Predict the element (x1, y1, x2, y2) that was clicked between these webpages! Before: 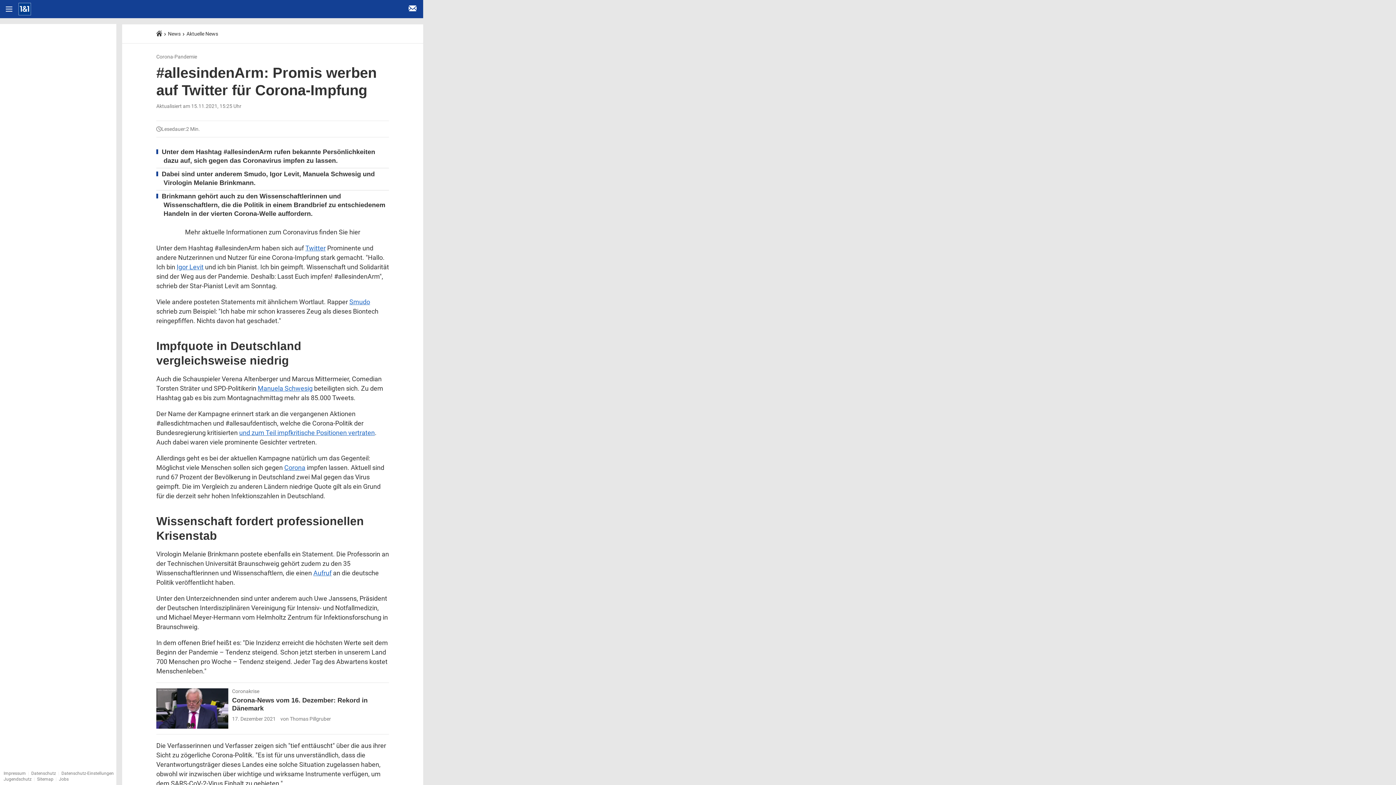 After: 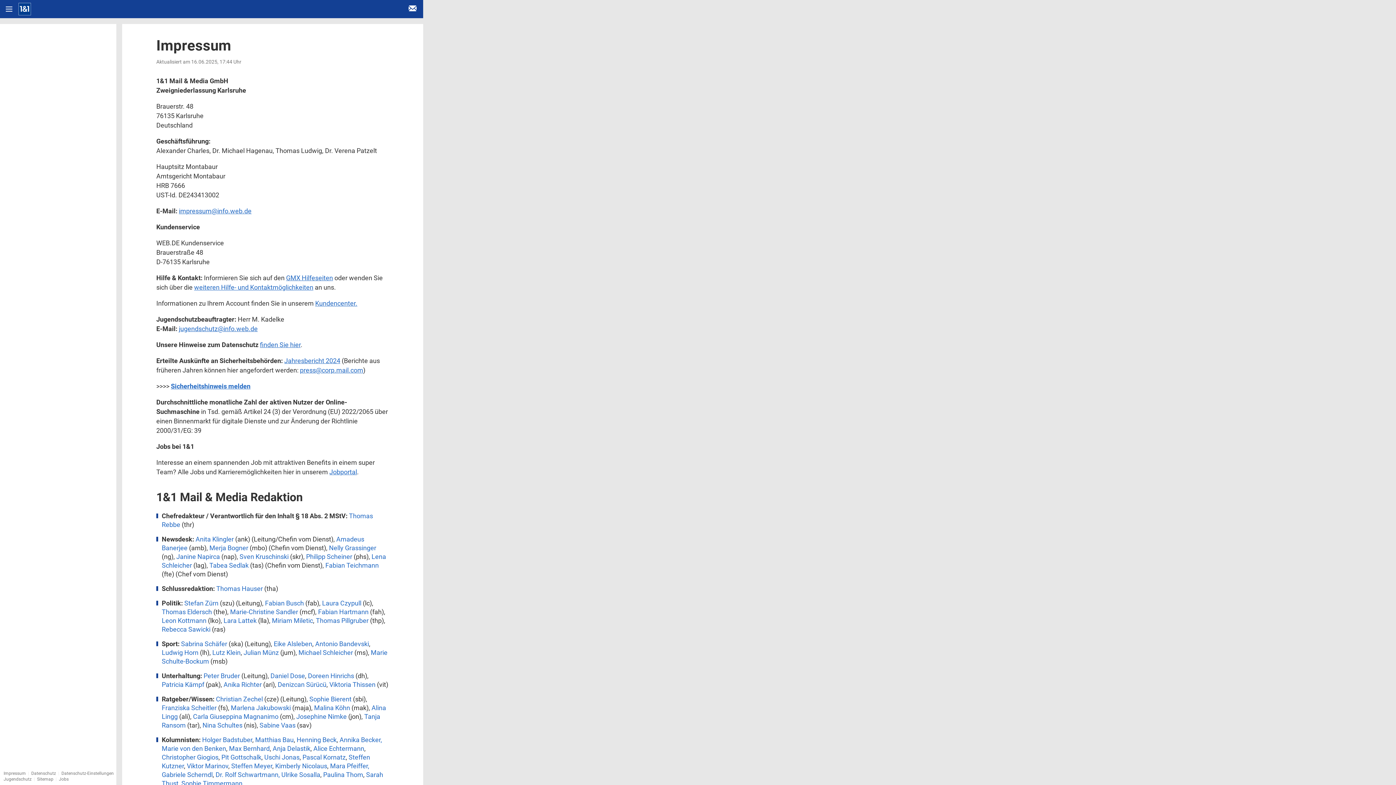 Action: label: Impressum bbox: (3, 771, 25, 776)